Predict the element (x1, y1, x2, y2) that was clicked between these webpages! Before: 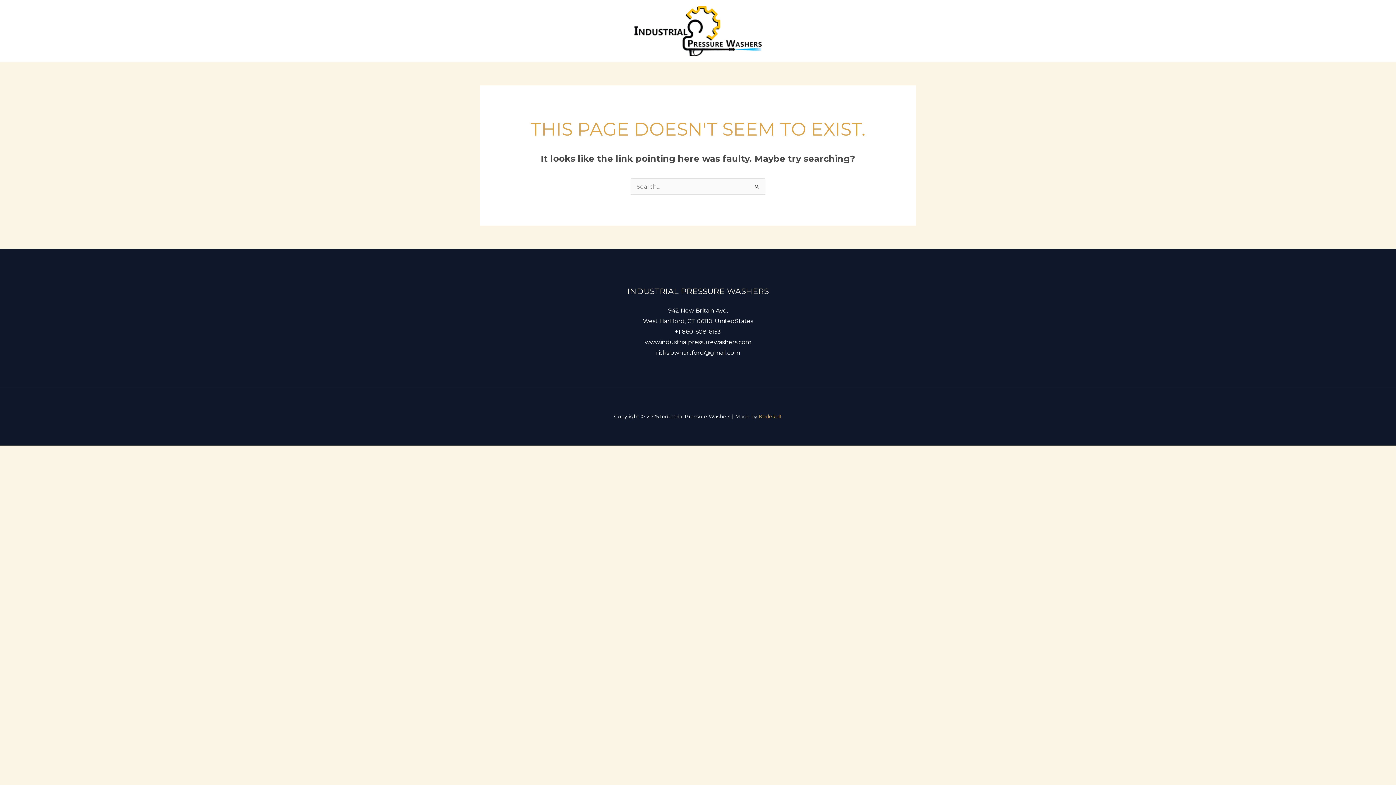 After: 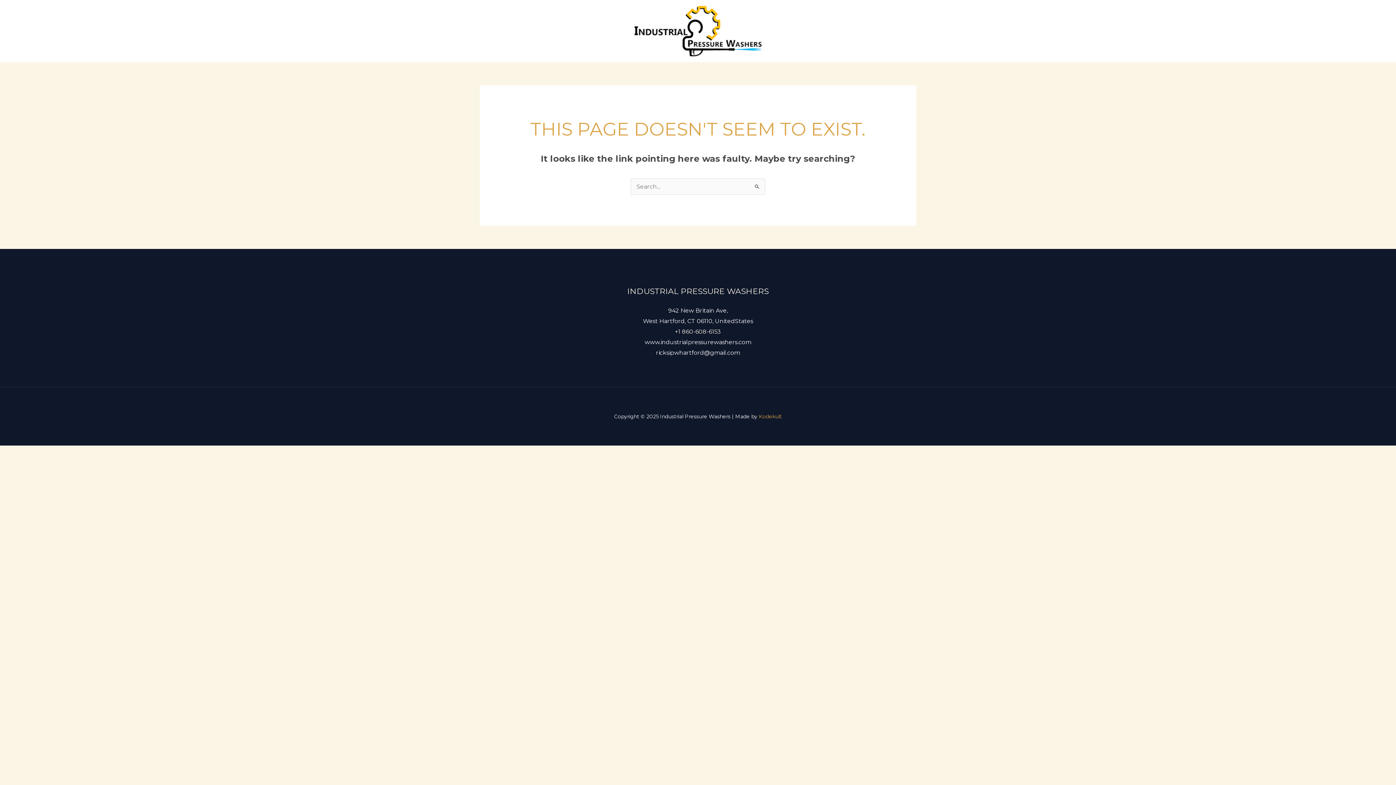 Action: bbox: (675, 328, 721, 335) label: +1 860-608-6153